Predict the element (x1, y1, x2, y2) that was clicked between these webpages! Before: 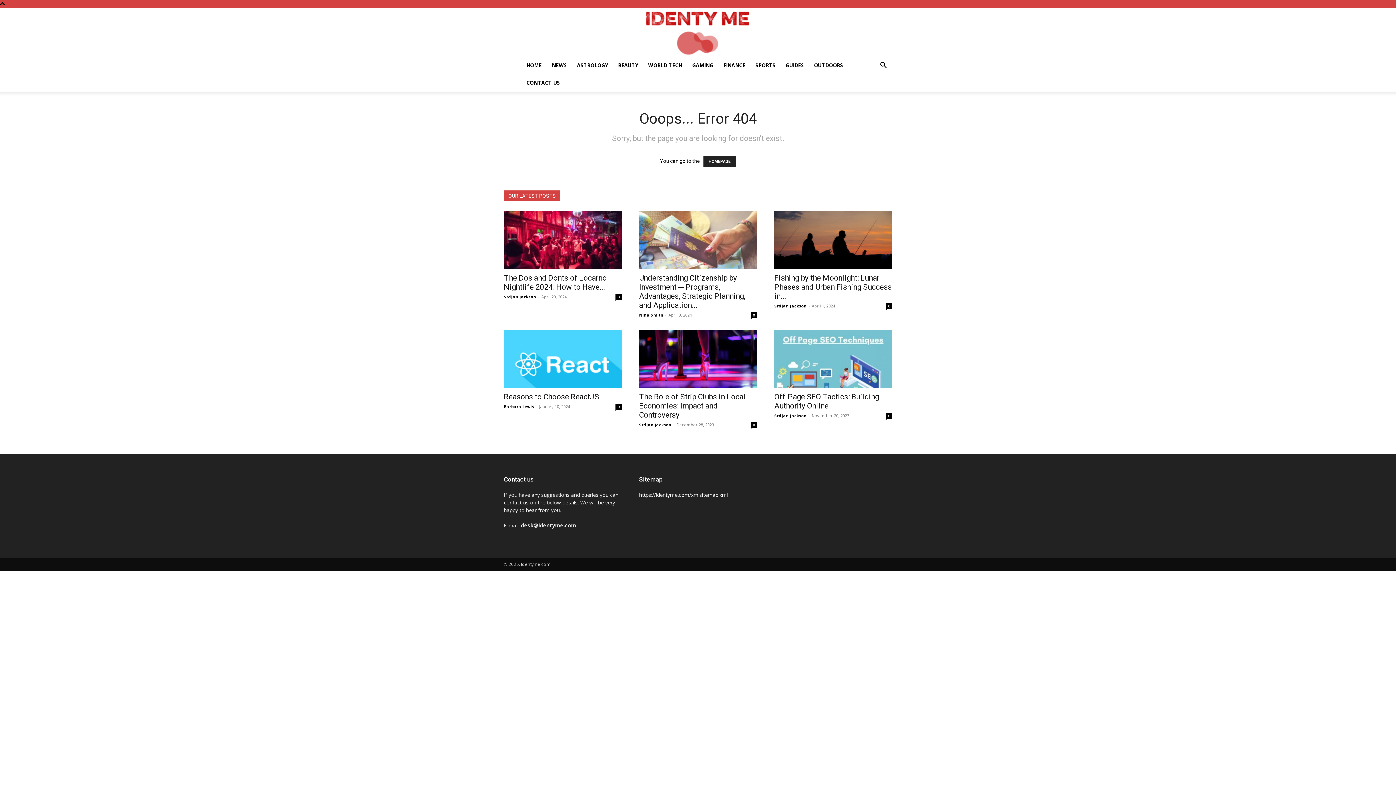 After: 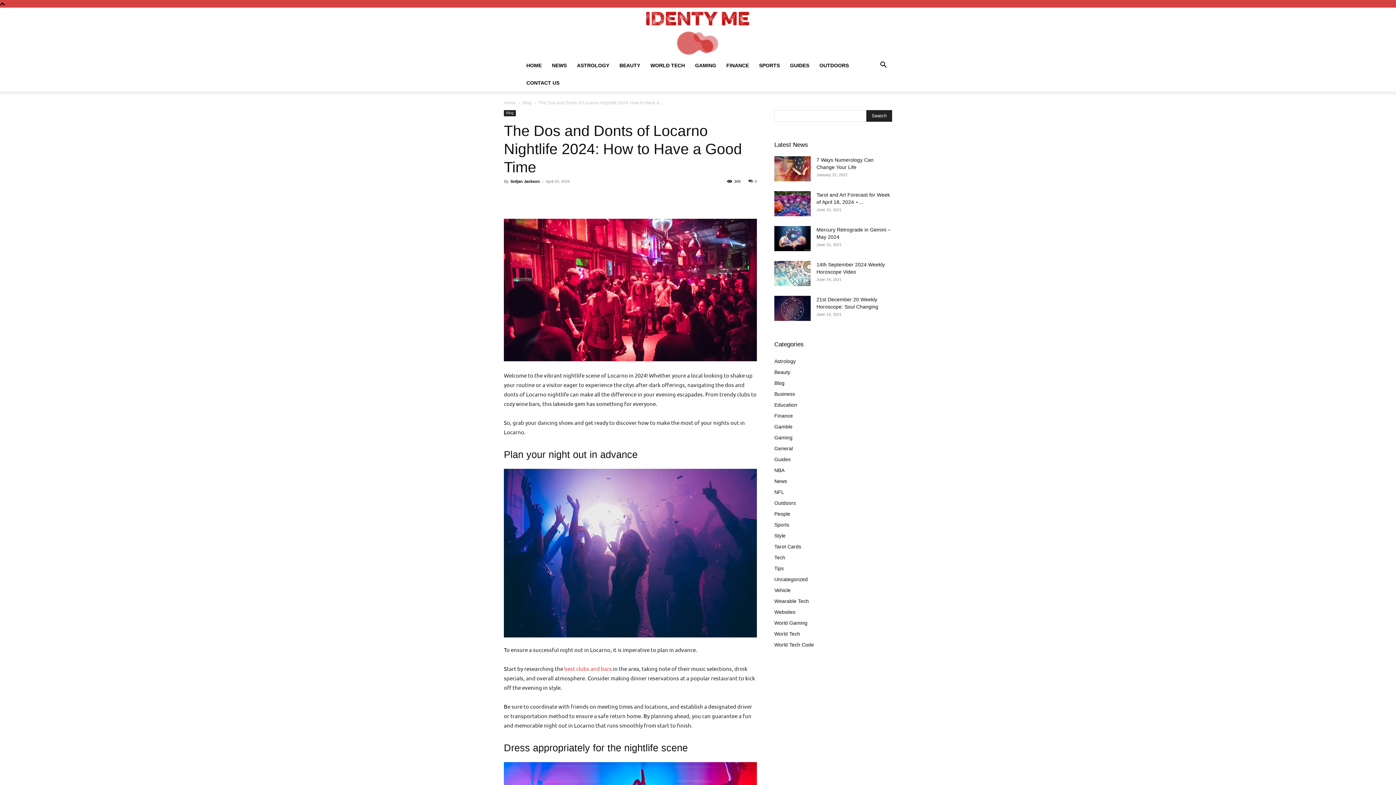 Action: bbox: (615, 294, 621, 300) label: 0